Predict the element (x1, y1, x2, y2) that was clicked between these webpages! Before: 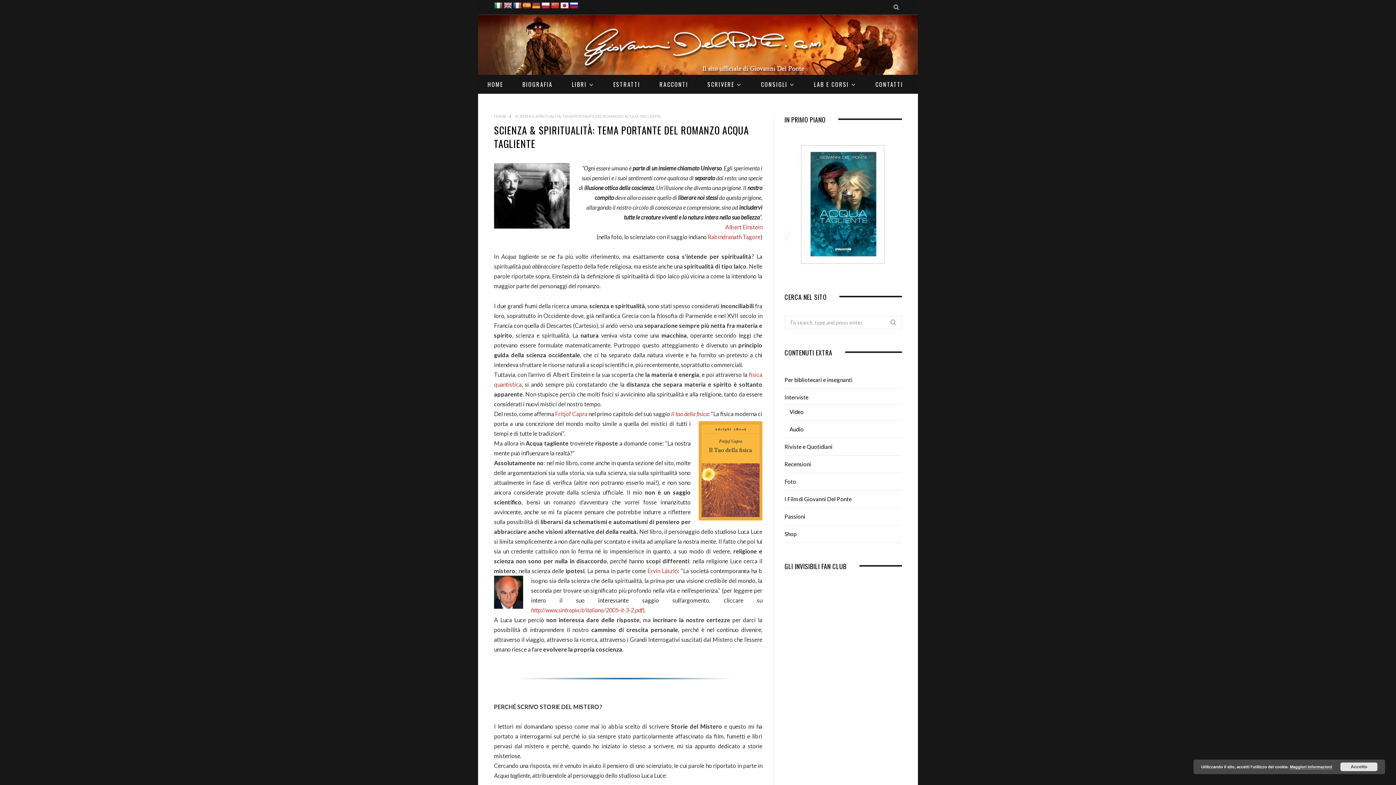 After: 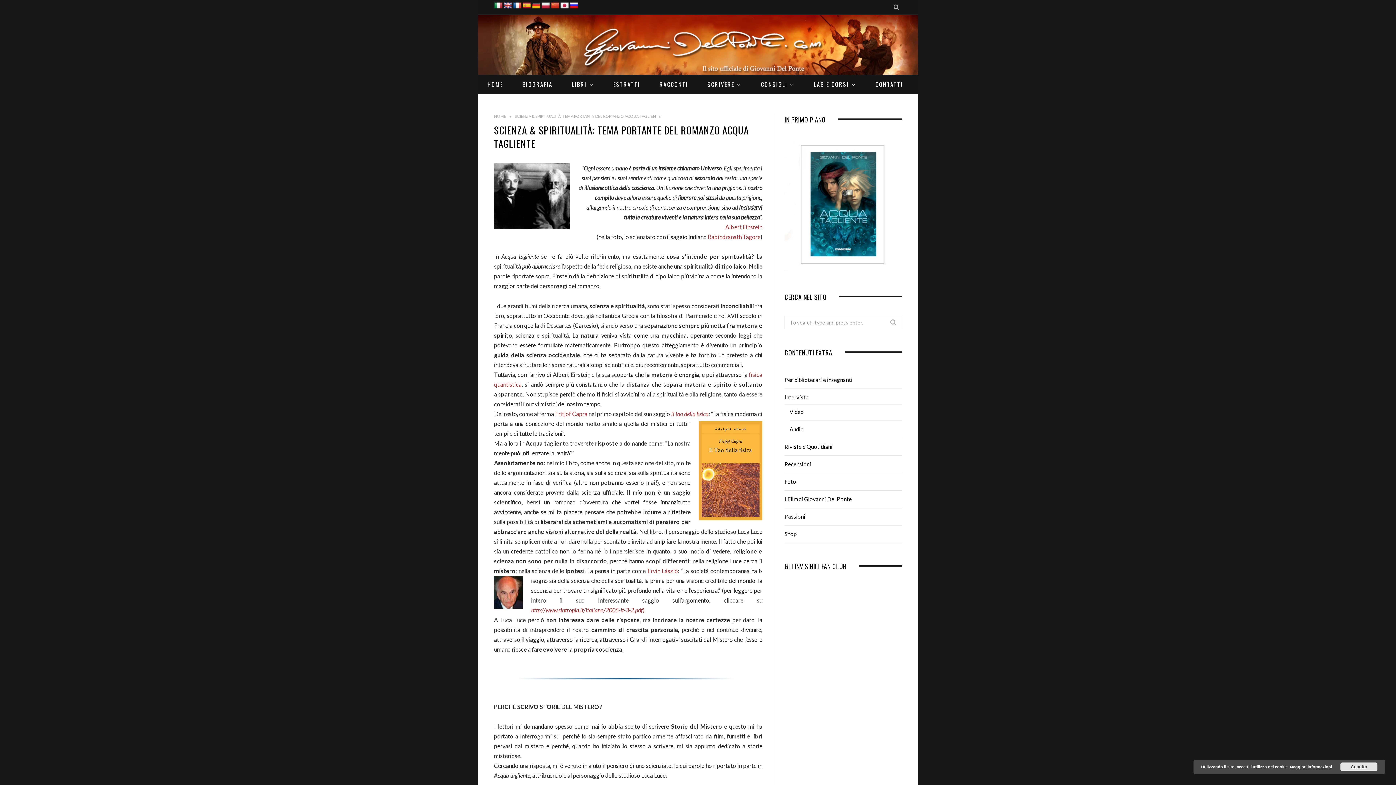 Action: bbox: (569, 2, 578, 9)